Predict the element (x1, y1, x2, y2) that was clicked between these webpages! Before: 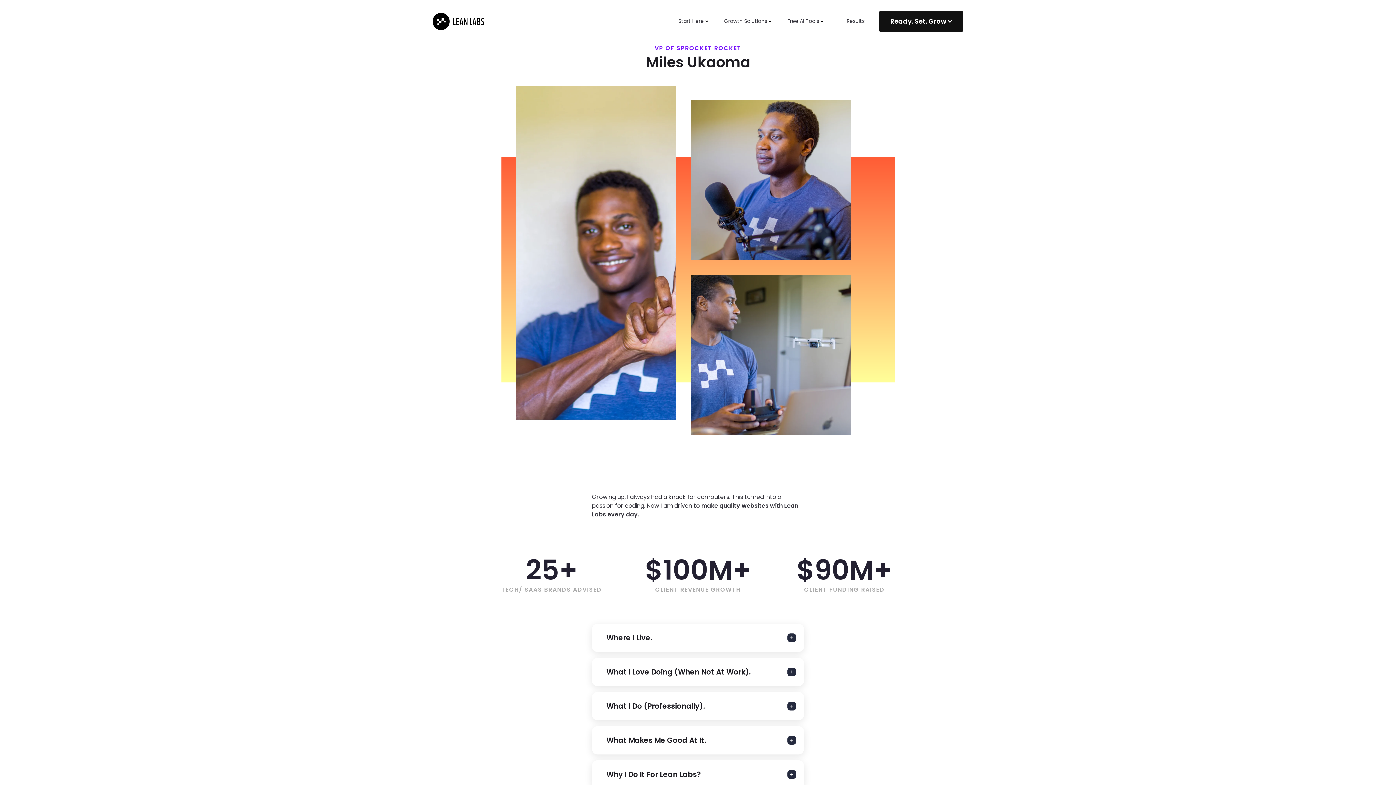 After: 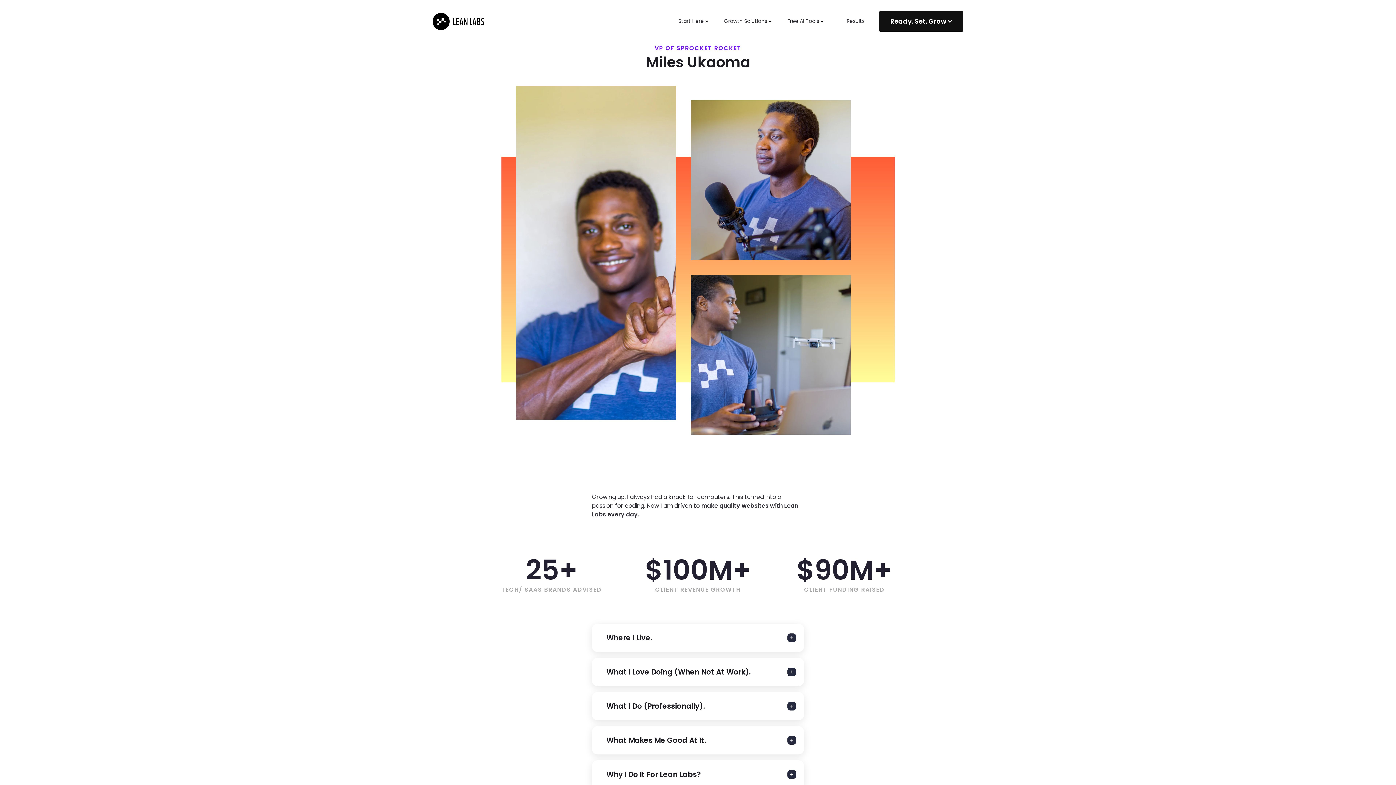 Action: label: Growth Solutions bbox: (724, 17, 773, 25)